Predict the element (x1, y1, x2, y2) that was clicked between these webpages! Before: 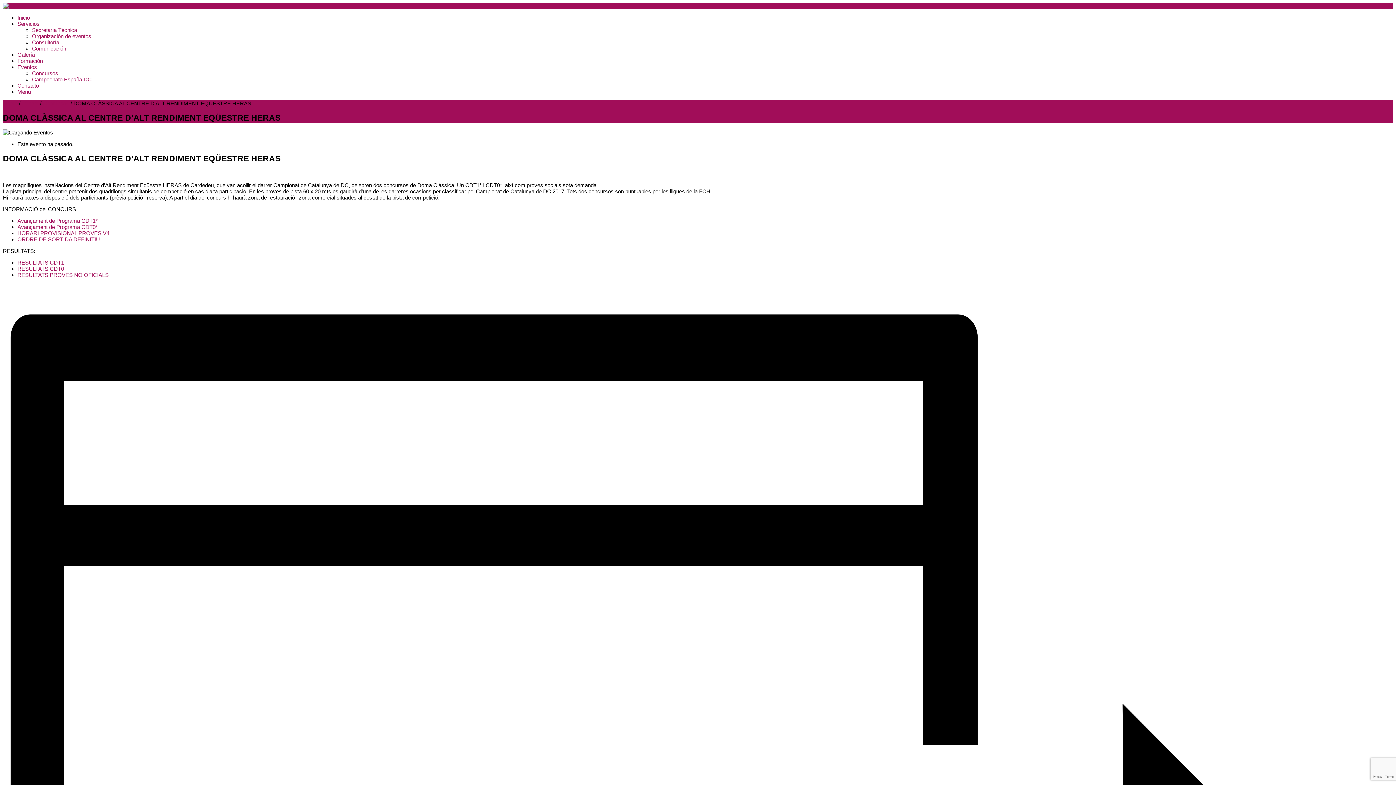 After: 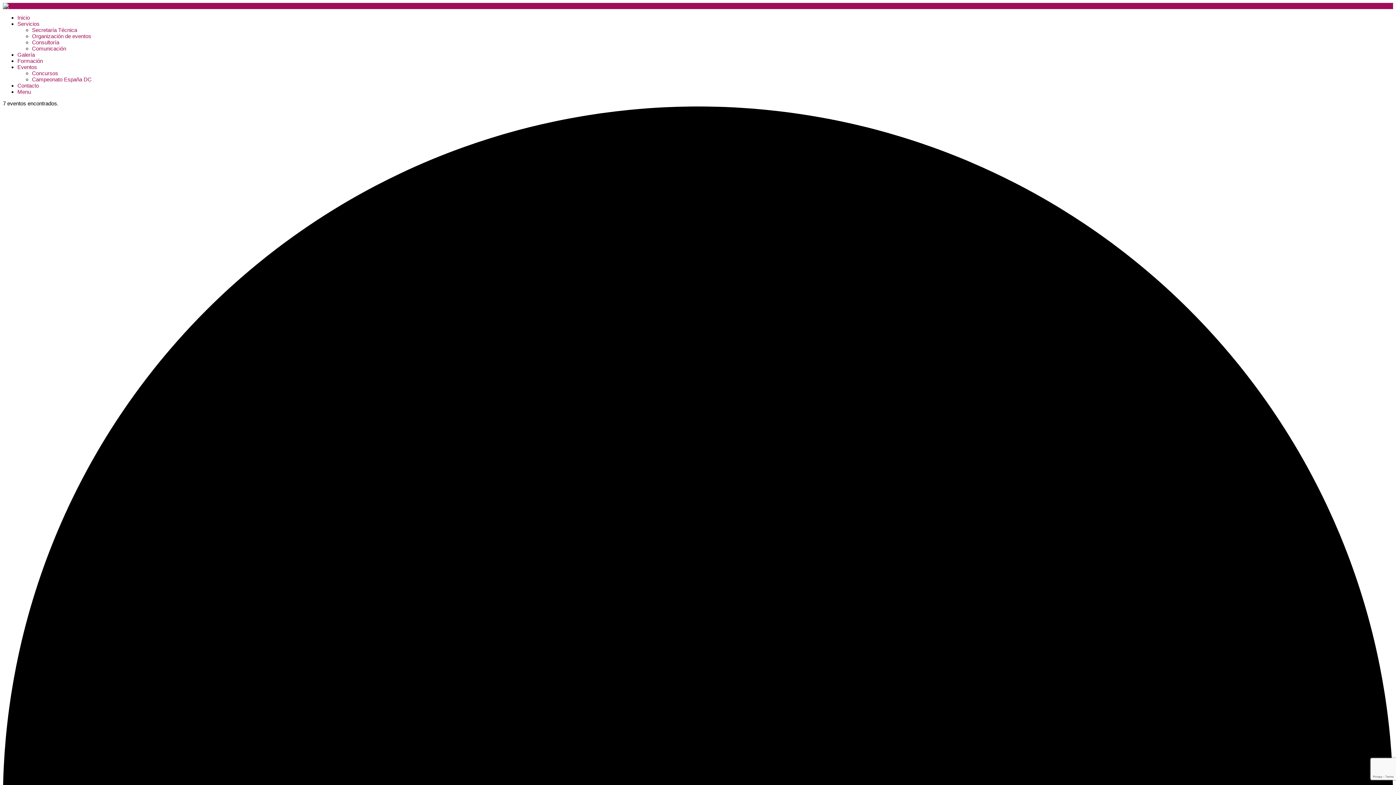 Action: label: Concursos bbox: (32, 70, 58, 76)